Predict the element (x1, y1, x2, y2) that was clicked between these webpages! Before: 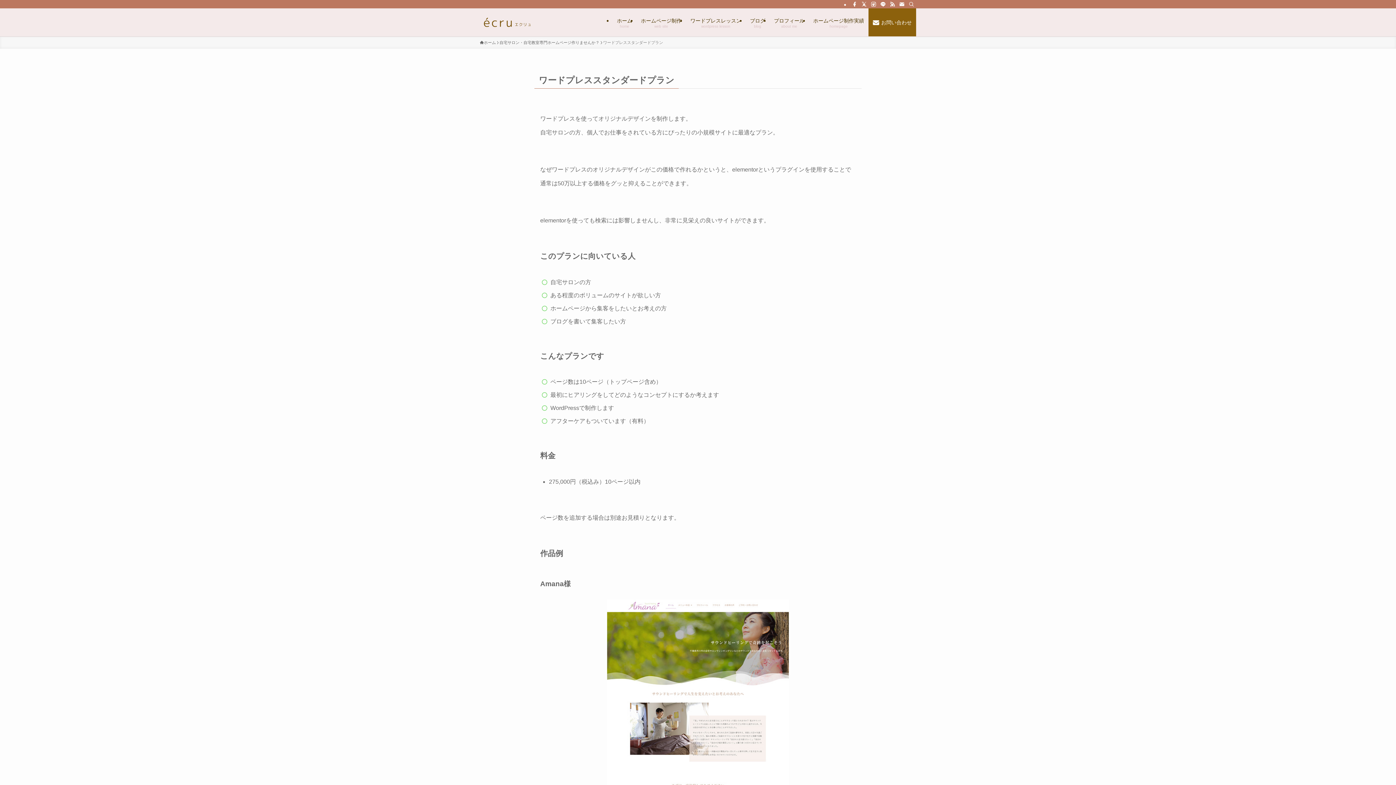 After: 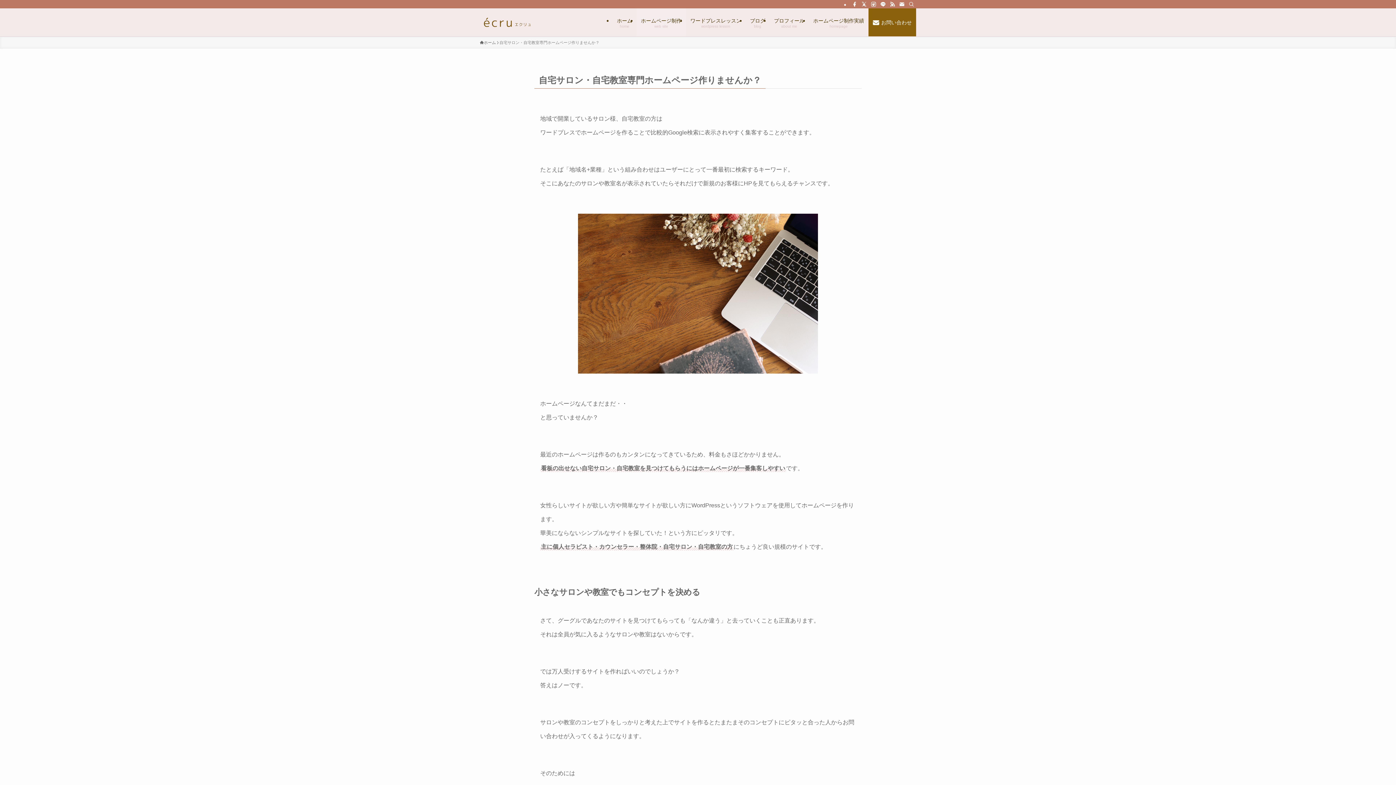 Action: bbox: (636, 8, 686, 36) label: ホームページ制作
web site